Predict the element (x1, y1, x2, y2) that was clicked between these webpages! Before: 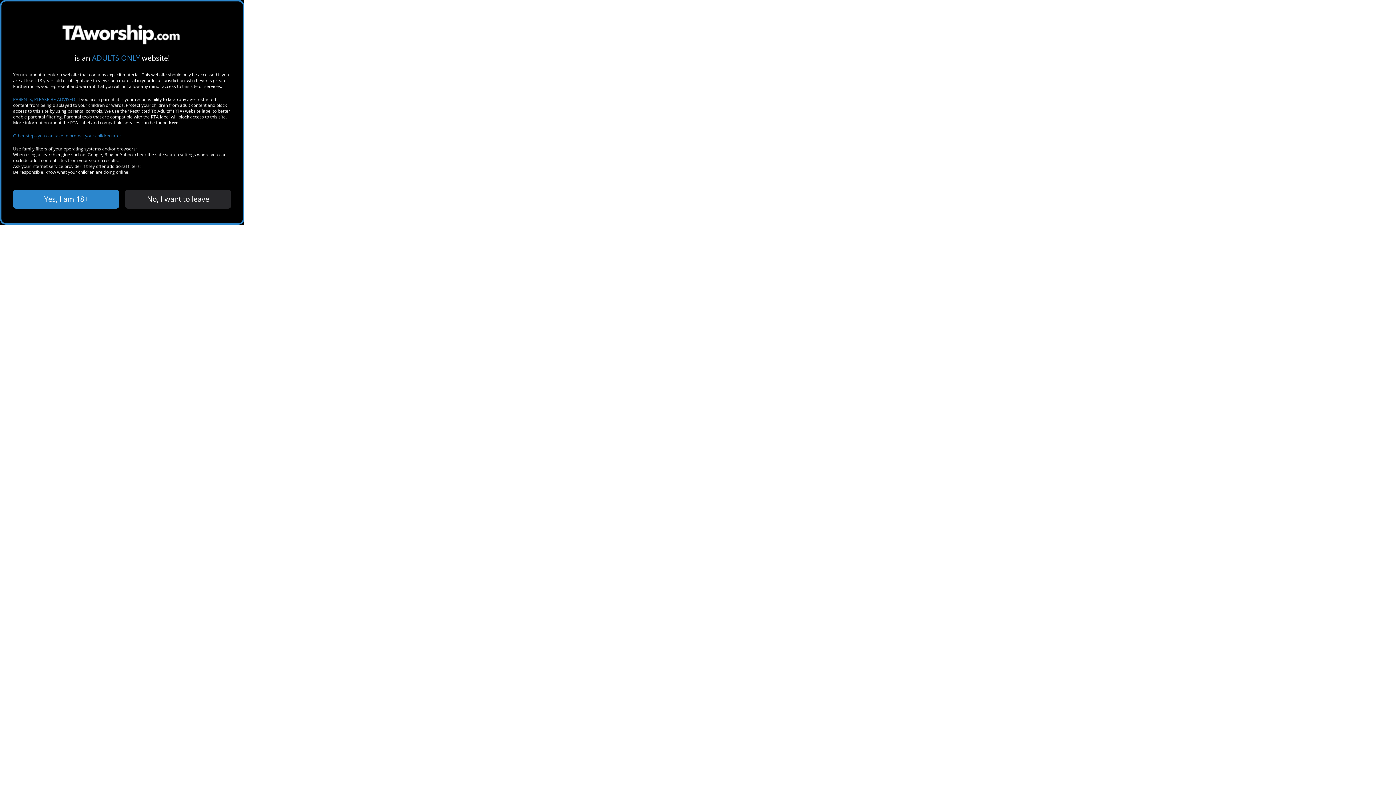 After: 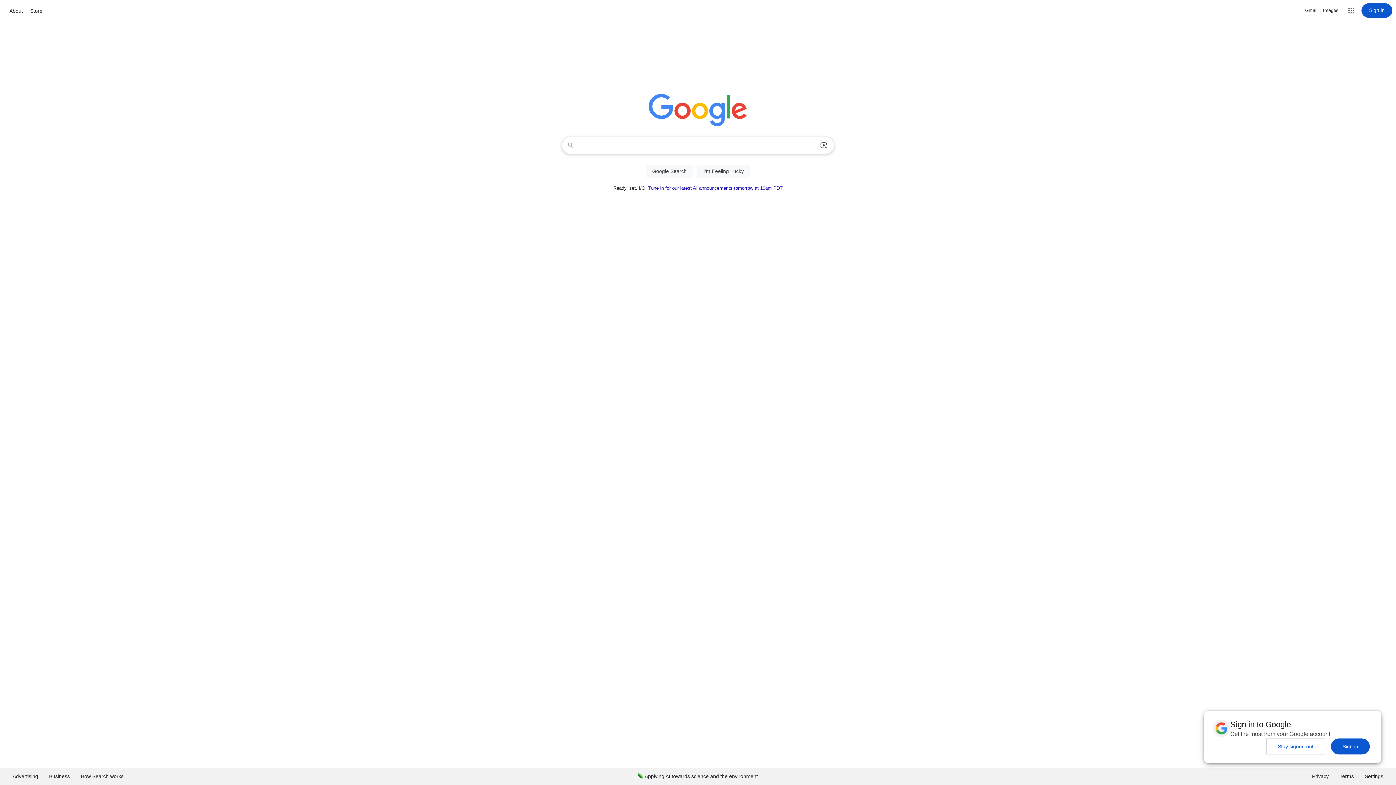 Action: bbox: (125, 189, 231, 208) label: No, I want to leave